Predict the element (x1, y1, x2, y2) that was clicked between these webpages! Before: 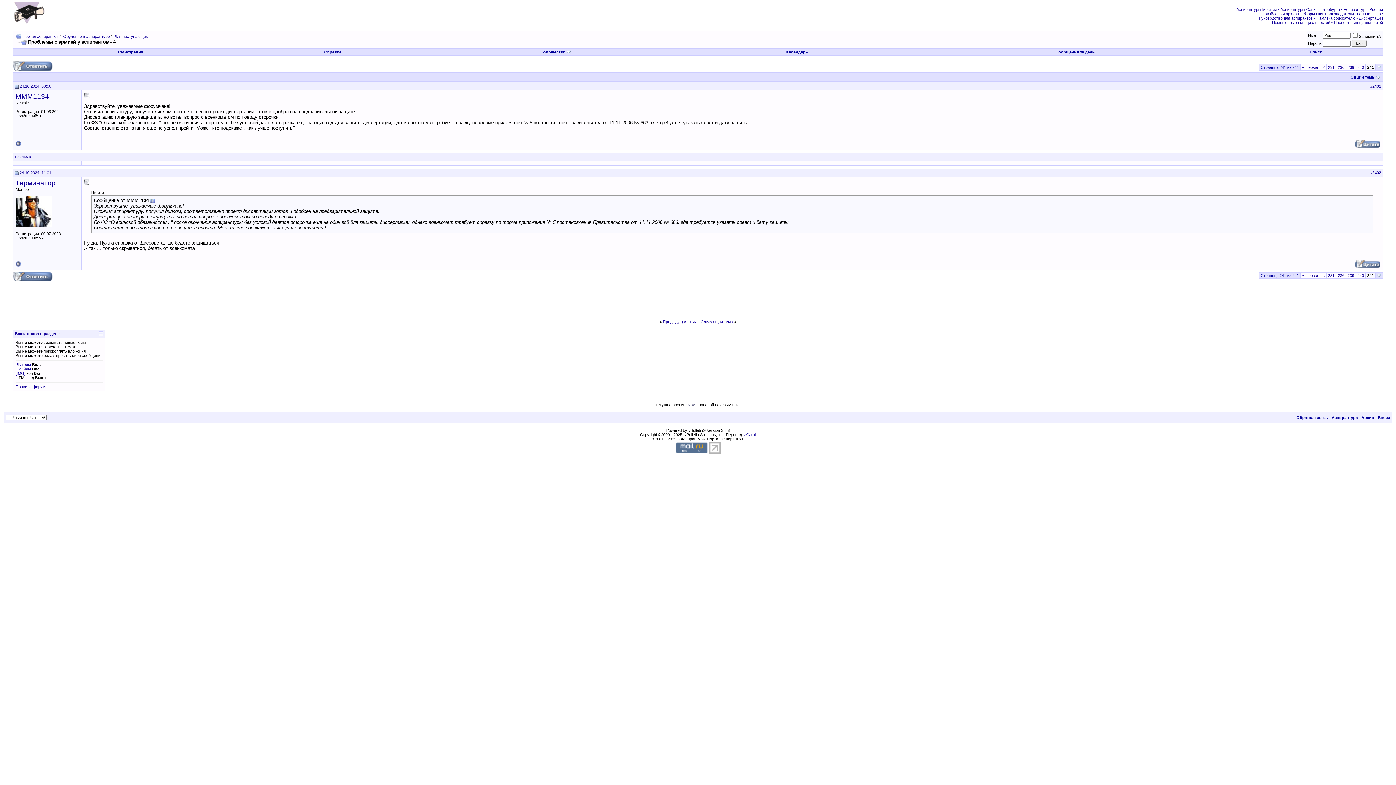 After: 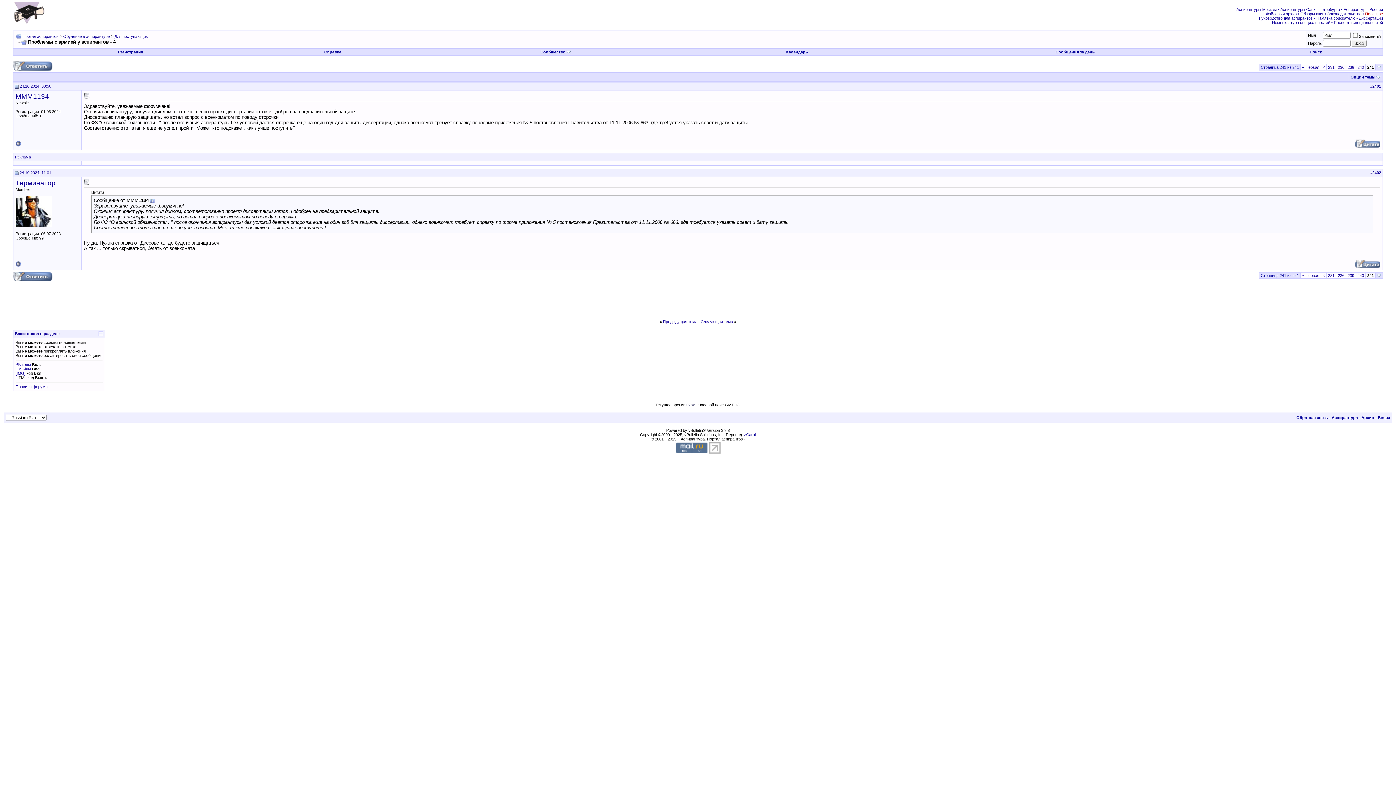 Action: label: Полезное bbox: (1365, 11, 1383, 16)